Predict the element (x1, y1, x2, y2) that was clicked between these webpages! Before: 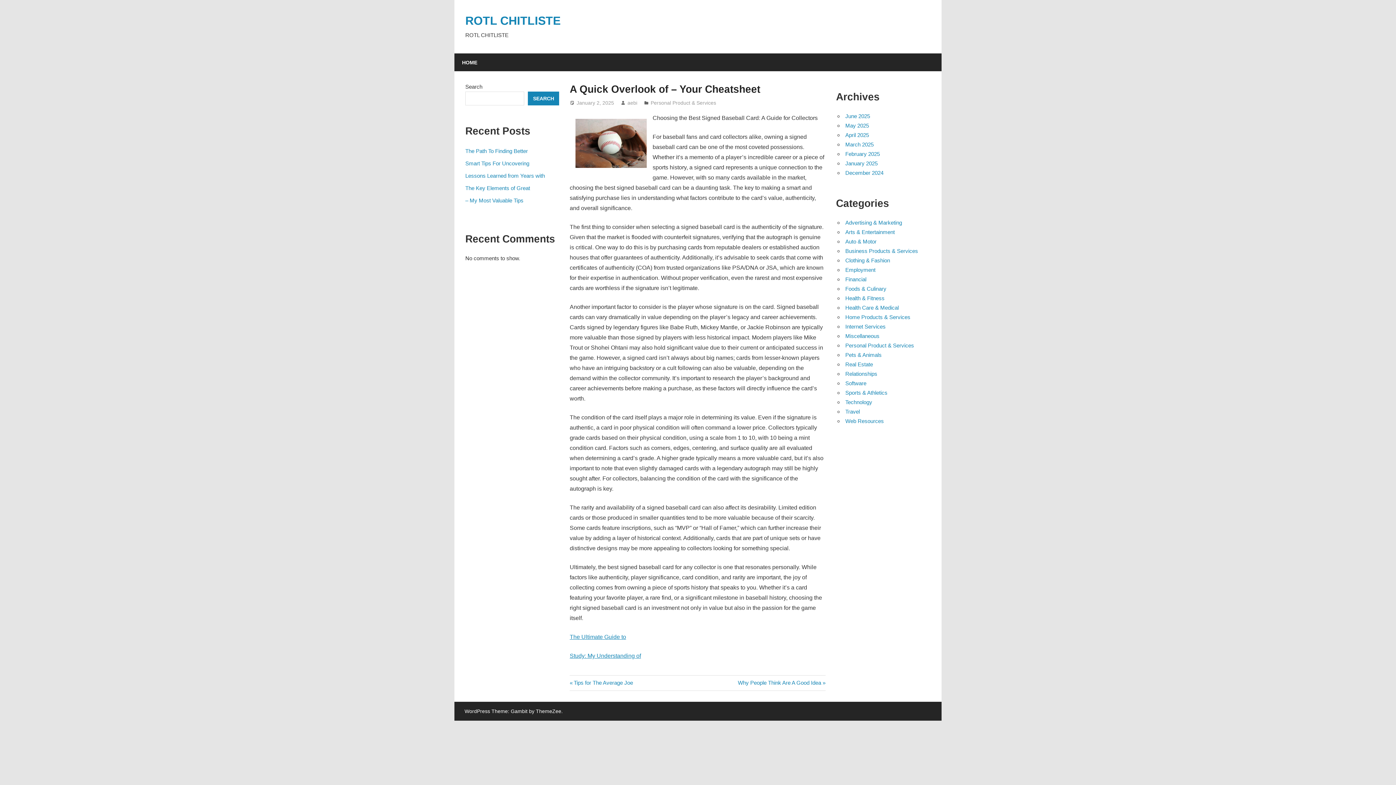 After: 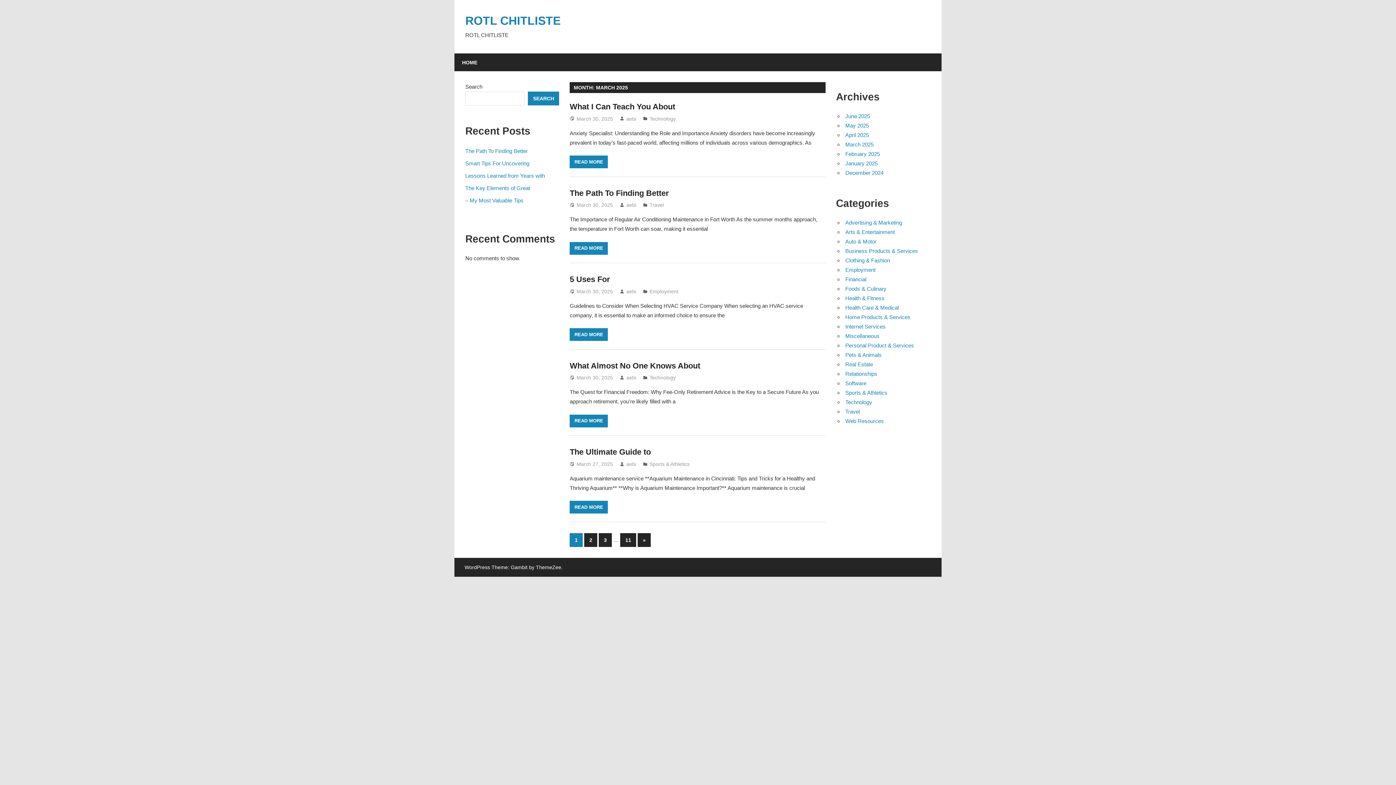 Action: bbox: (845, 141, 873, 147) label: March 2025